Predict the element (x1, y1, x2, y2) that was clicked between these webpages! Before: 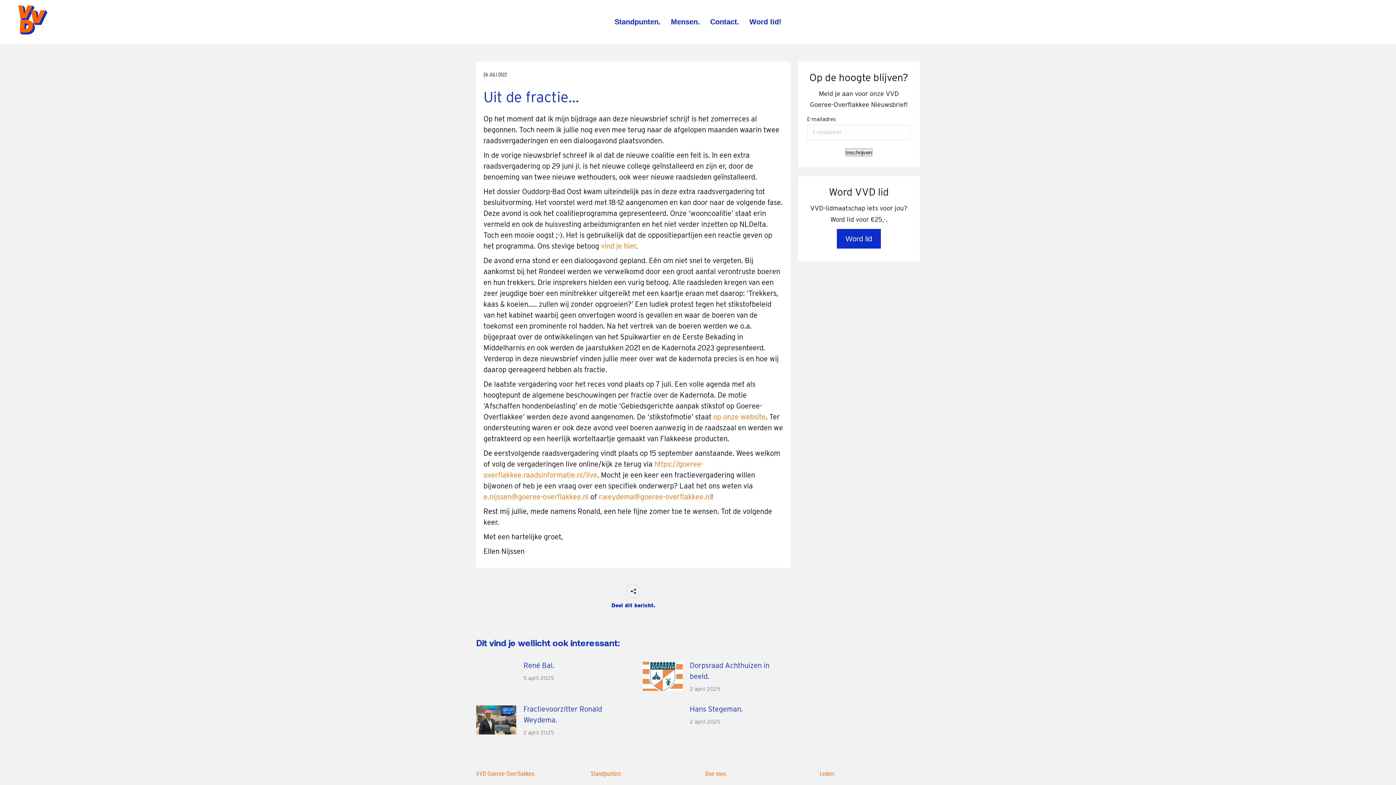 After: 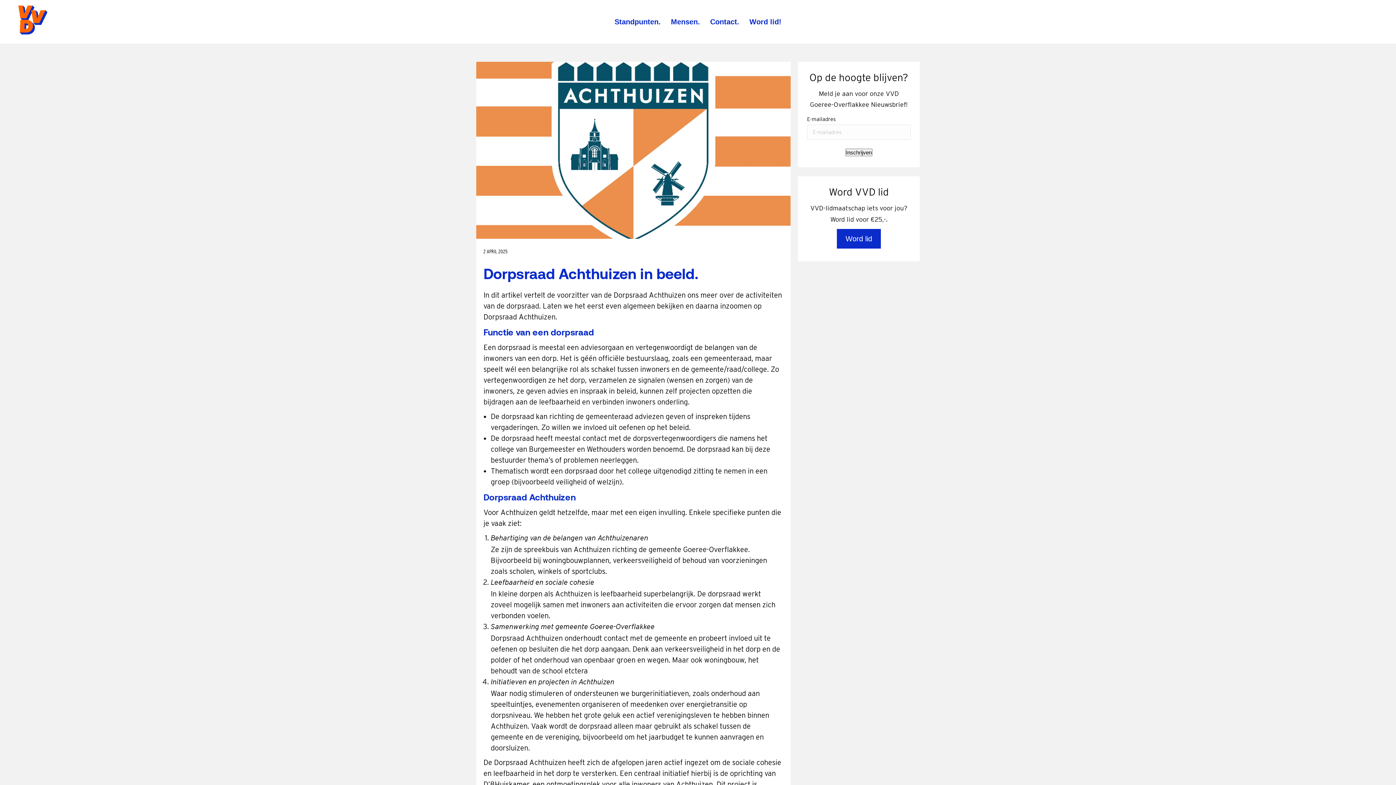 Action: bbox: (690, 660, 790, 682) label: Dorpsraad Achthuizen in beeld.